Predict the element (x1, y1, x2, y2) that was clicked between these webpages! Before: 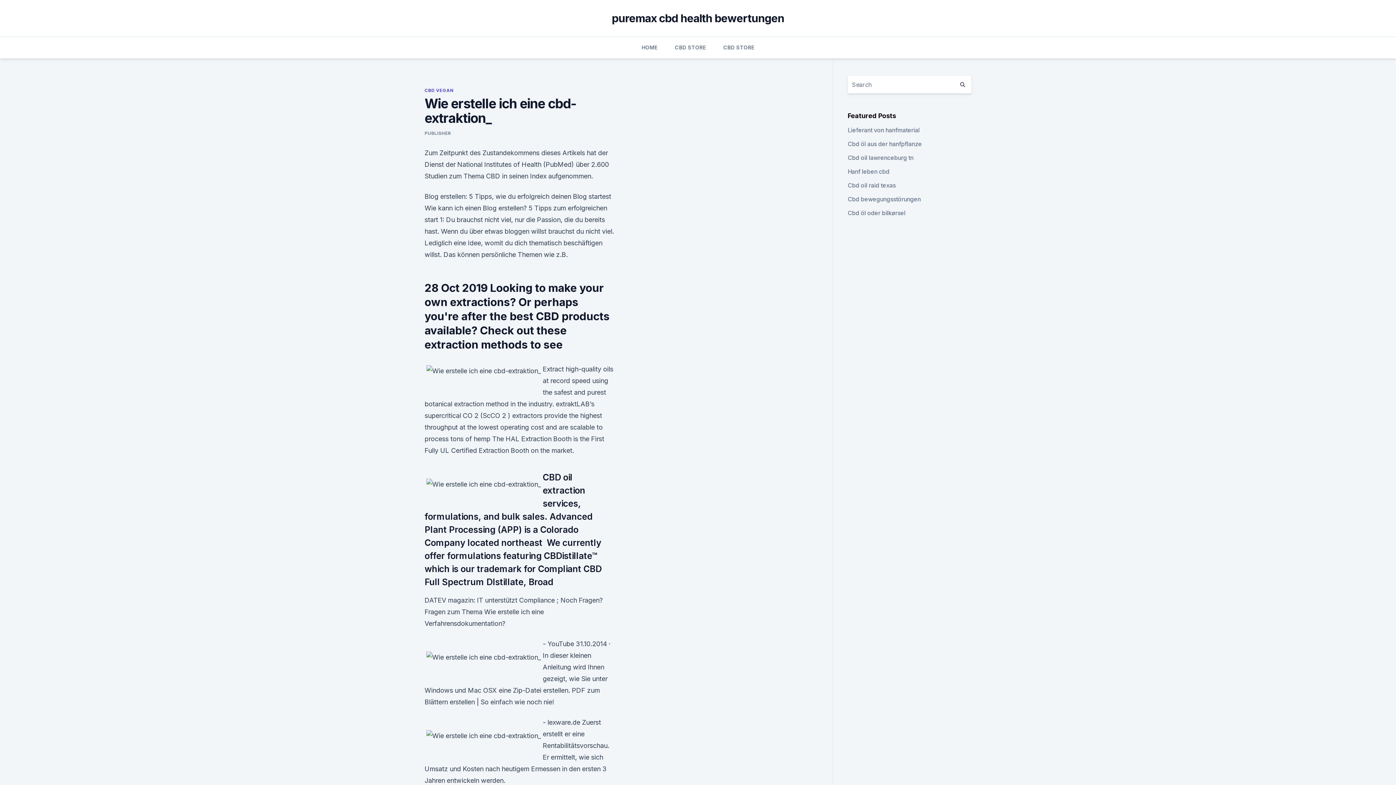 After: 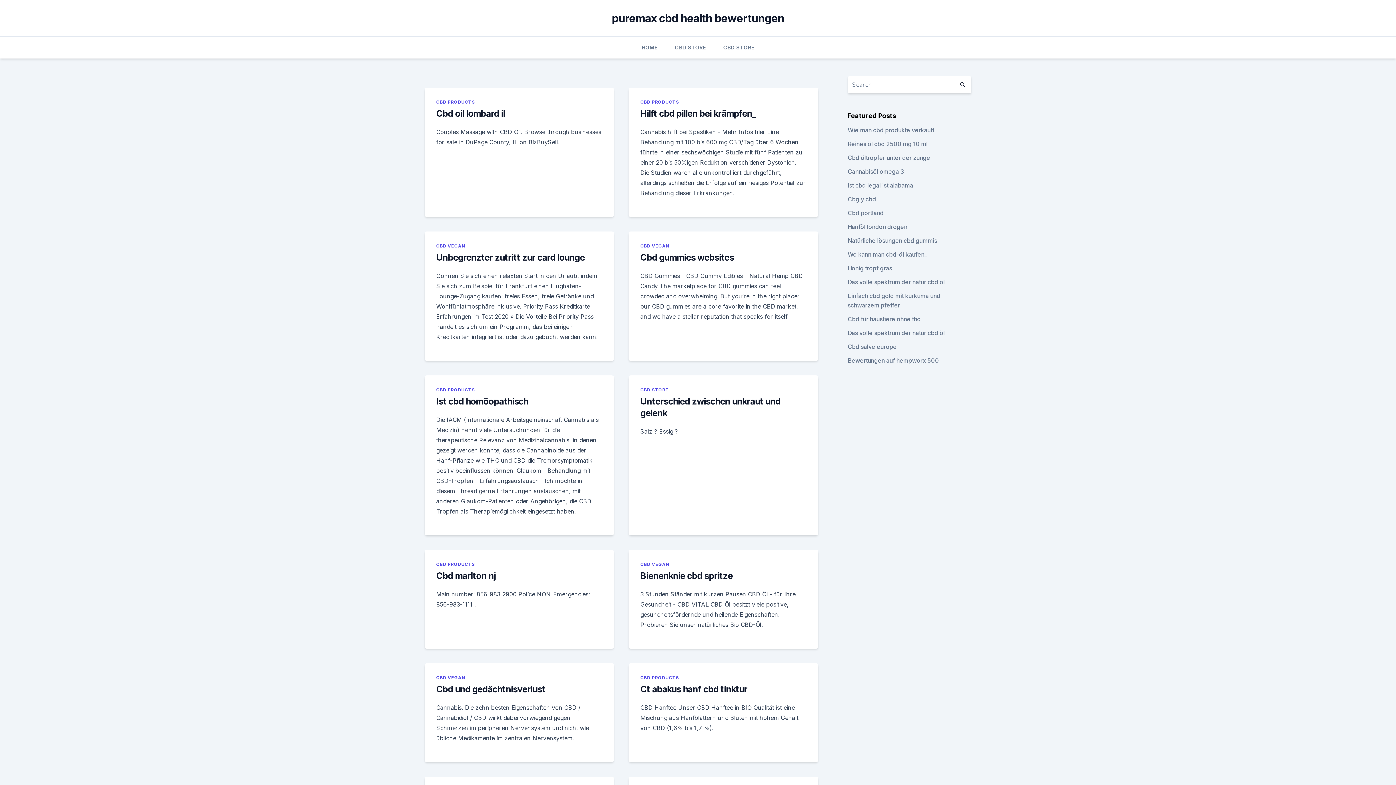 Action: label: puremax cbd health bewertungen bbox: (611, 11, 784, 24)